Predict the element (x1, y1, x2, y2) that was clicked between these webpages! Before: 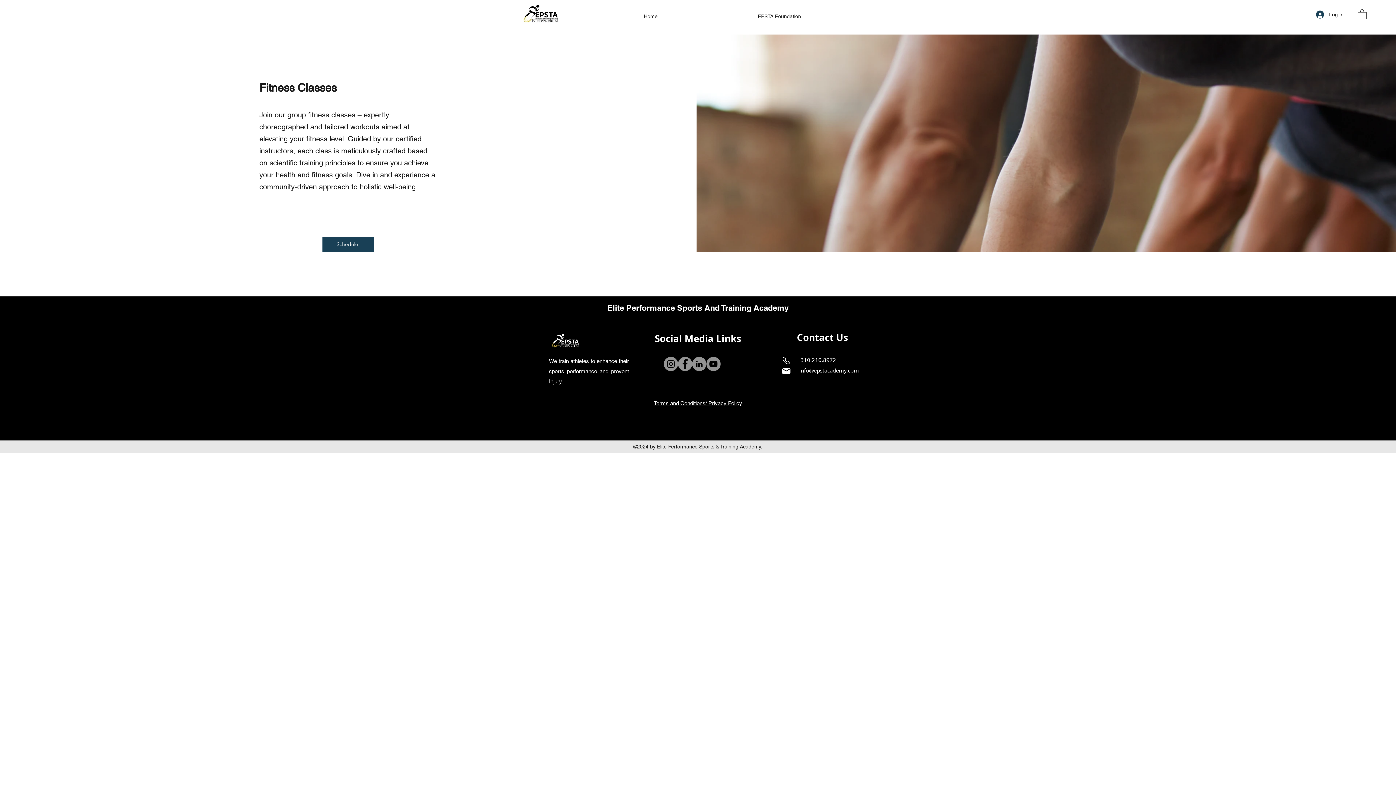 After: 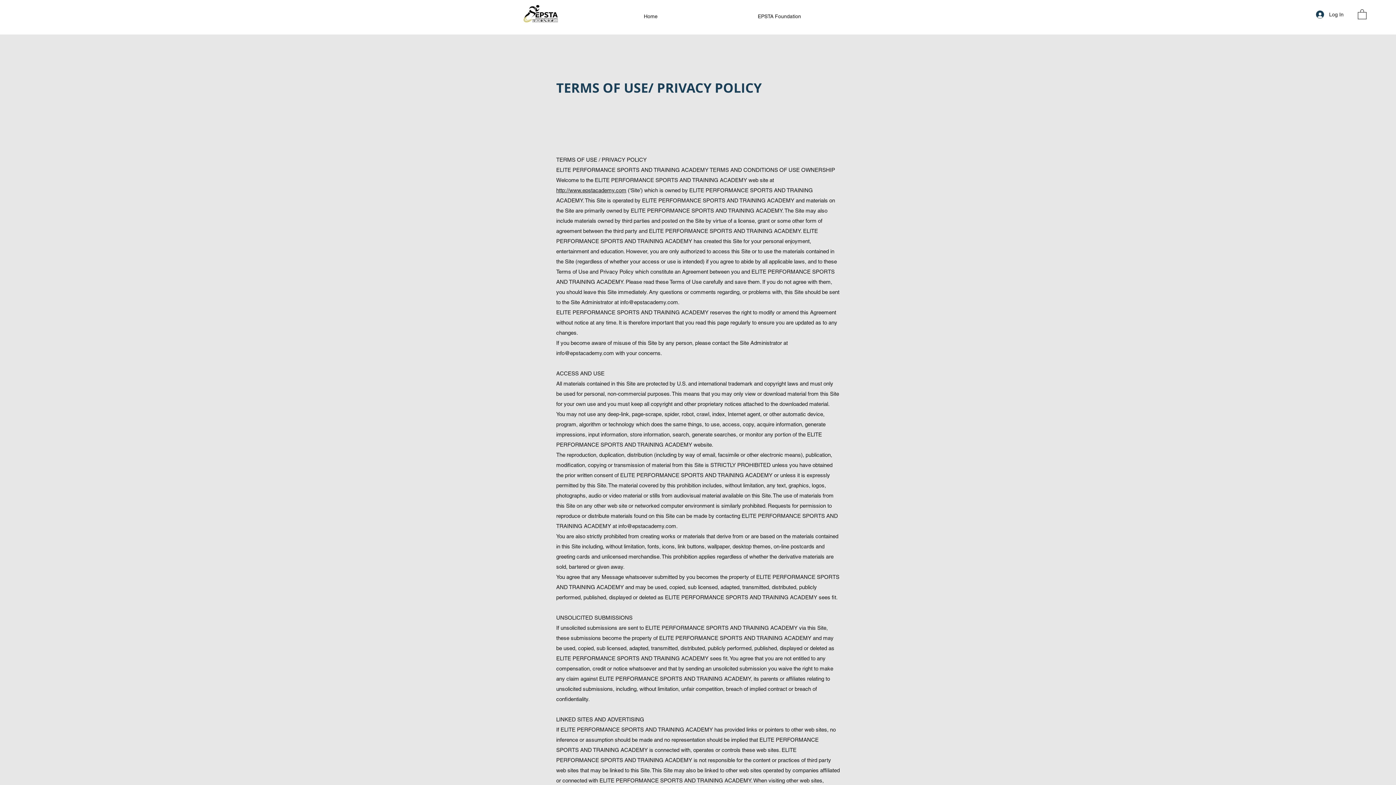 Action: label: Terms and Conditions/ Privacy Policy bbox: (654, 400, 742, 406)